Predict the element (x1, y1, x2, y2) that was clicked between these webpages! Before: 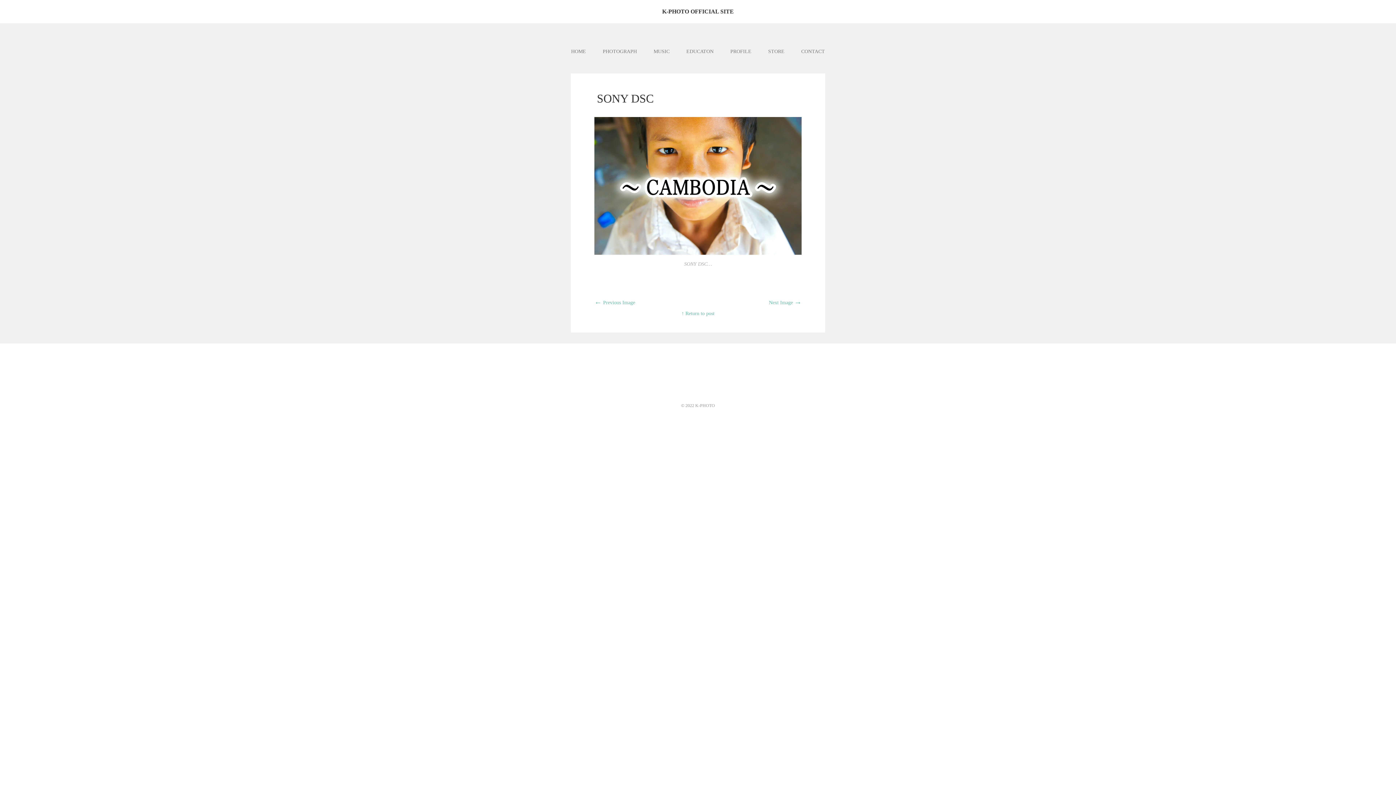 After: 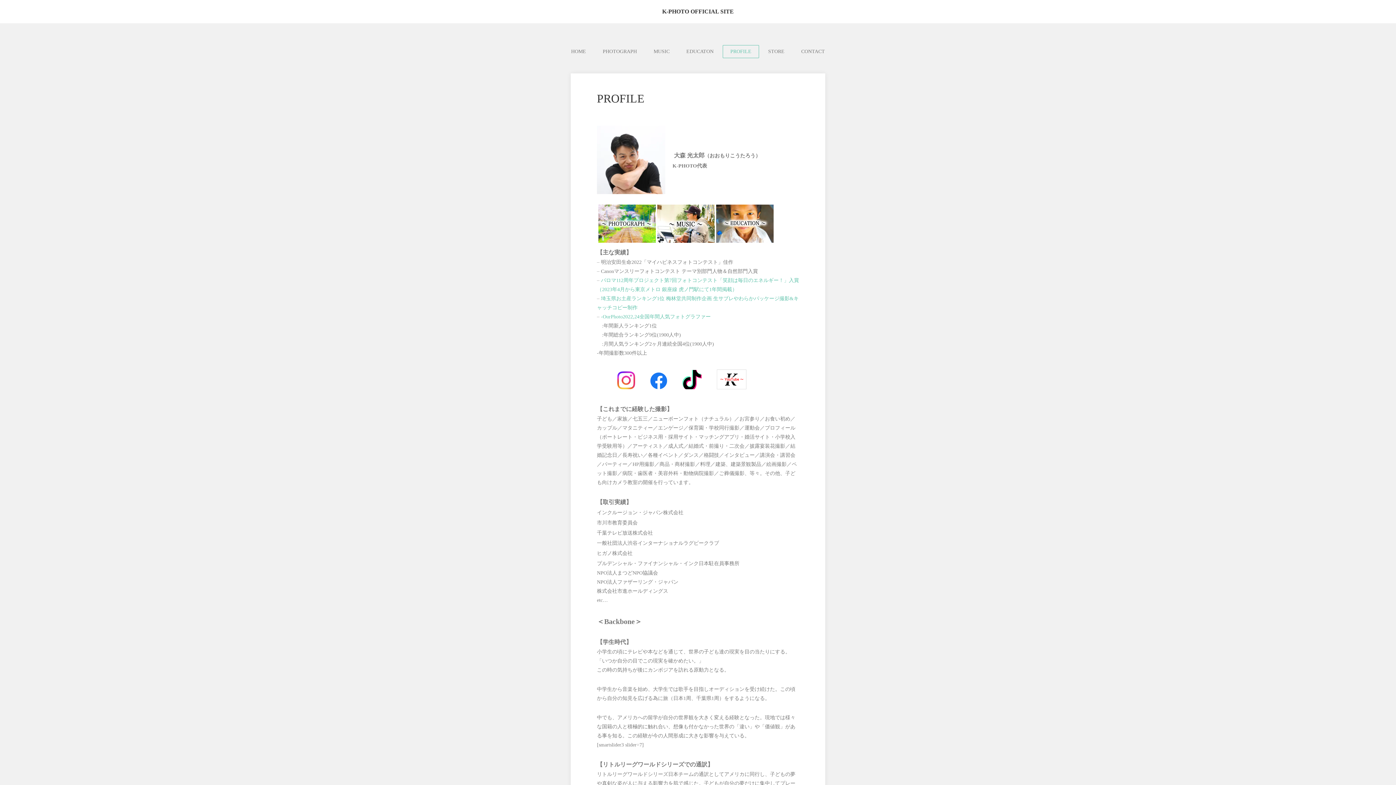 Action: label: PROFILE bbox: (722, 45, 759, 58)